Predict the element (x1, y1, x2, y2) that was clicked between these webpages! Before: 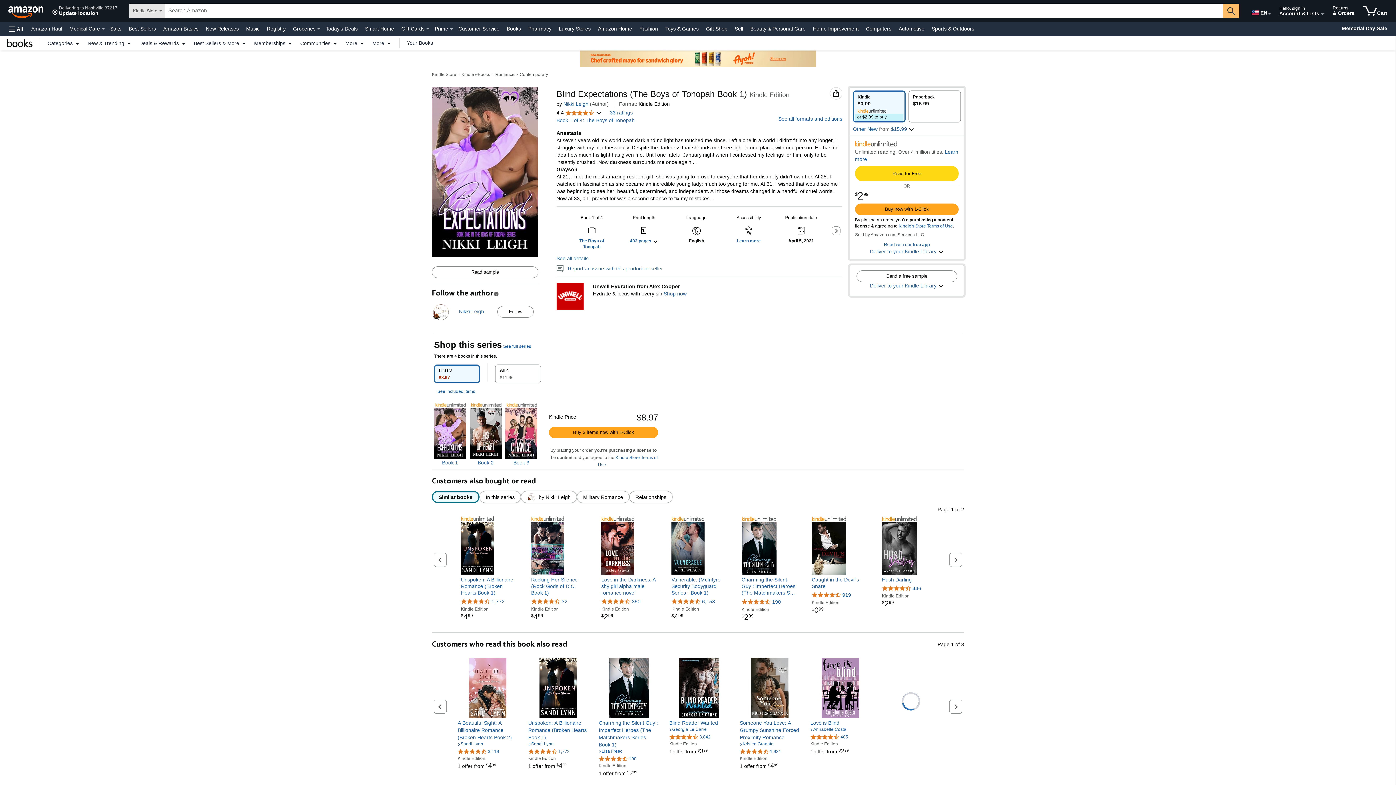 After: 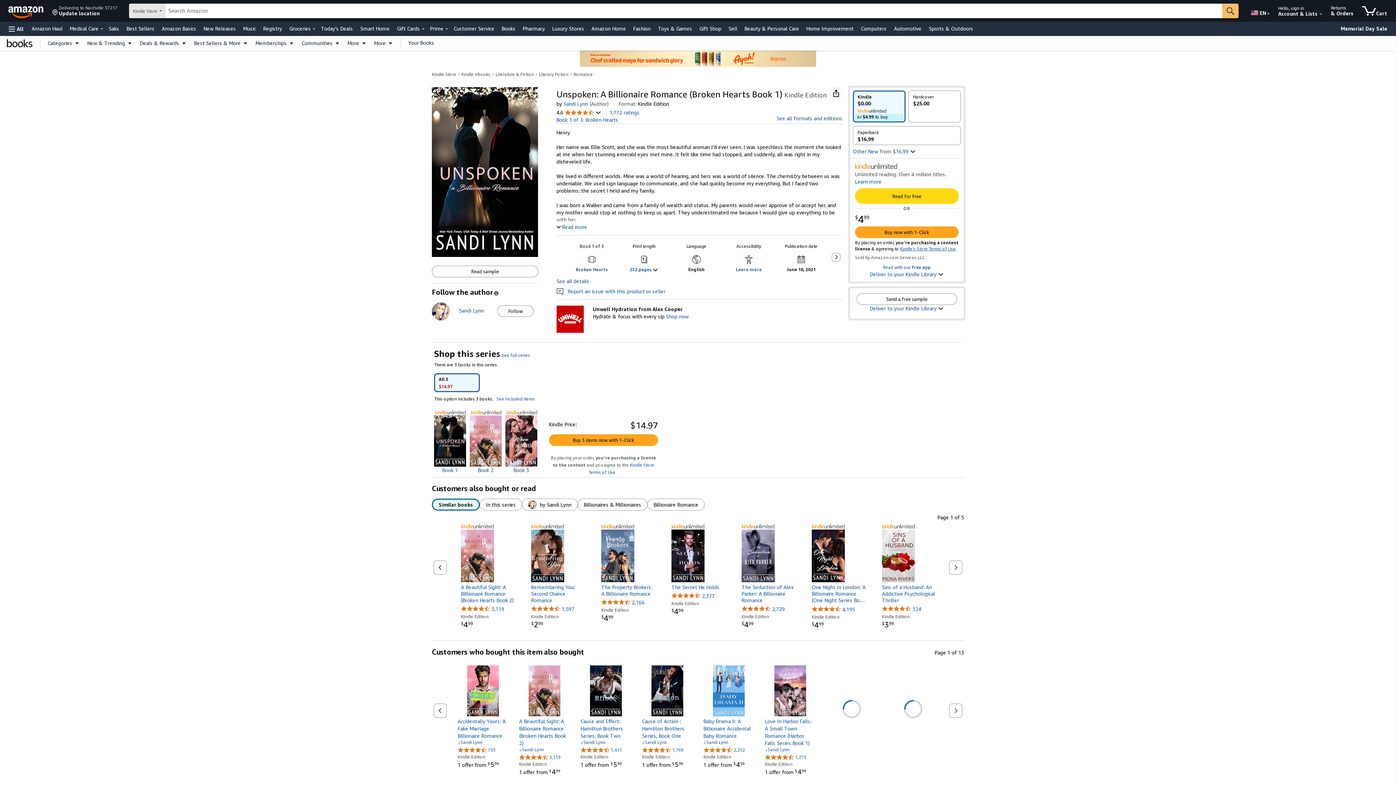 Action: bbox: (461, 516, 515, 576)